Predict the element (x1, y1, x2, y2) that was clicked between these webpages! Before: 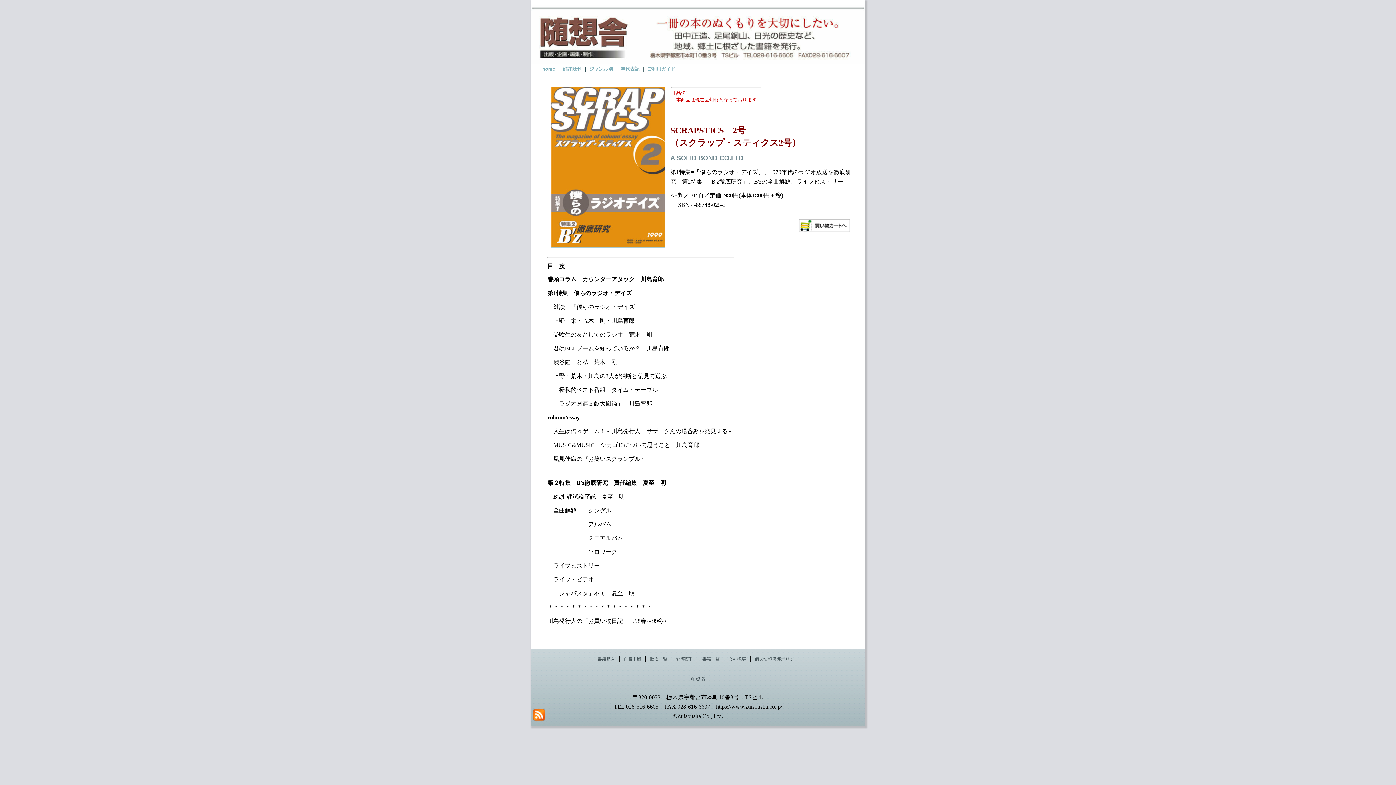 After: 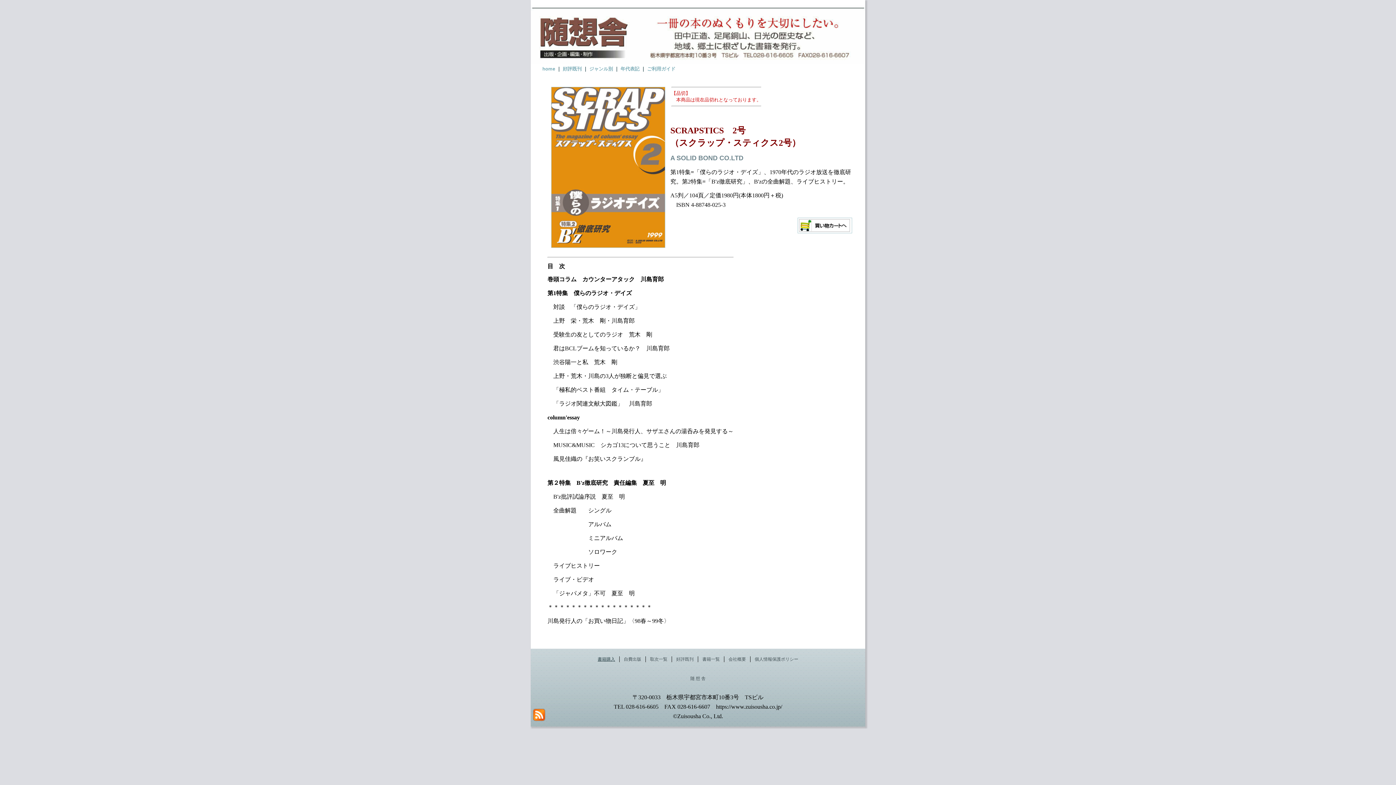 Action: label: 書籍購入 bbox: (597, 657, 615, 662)